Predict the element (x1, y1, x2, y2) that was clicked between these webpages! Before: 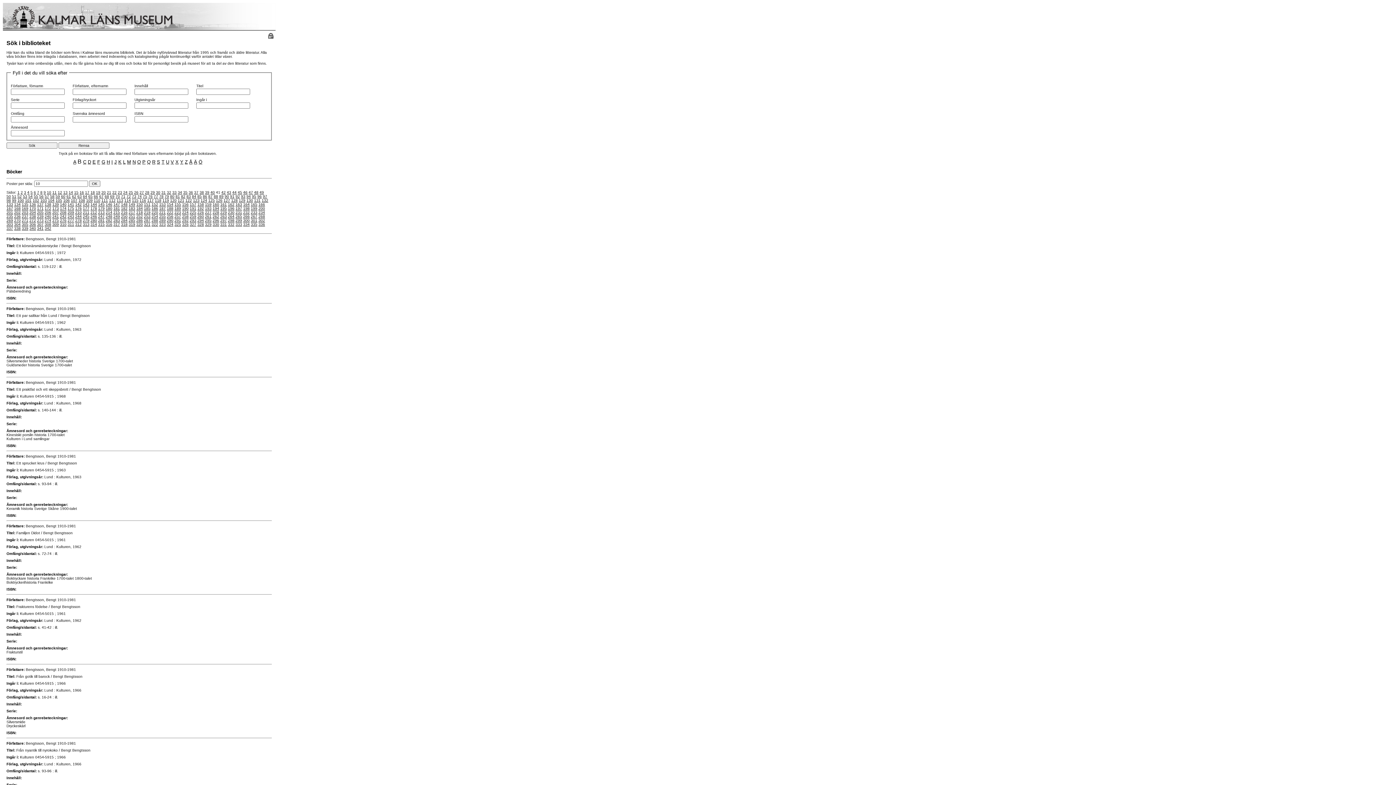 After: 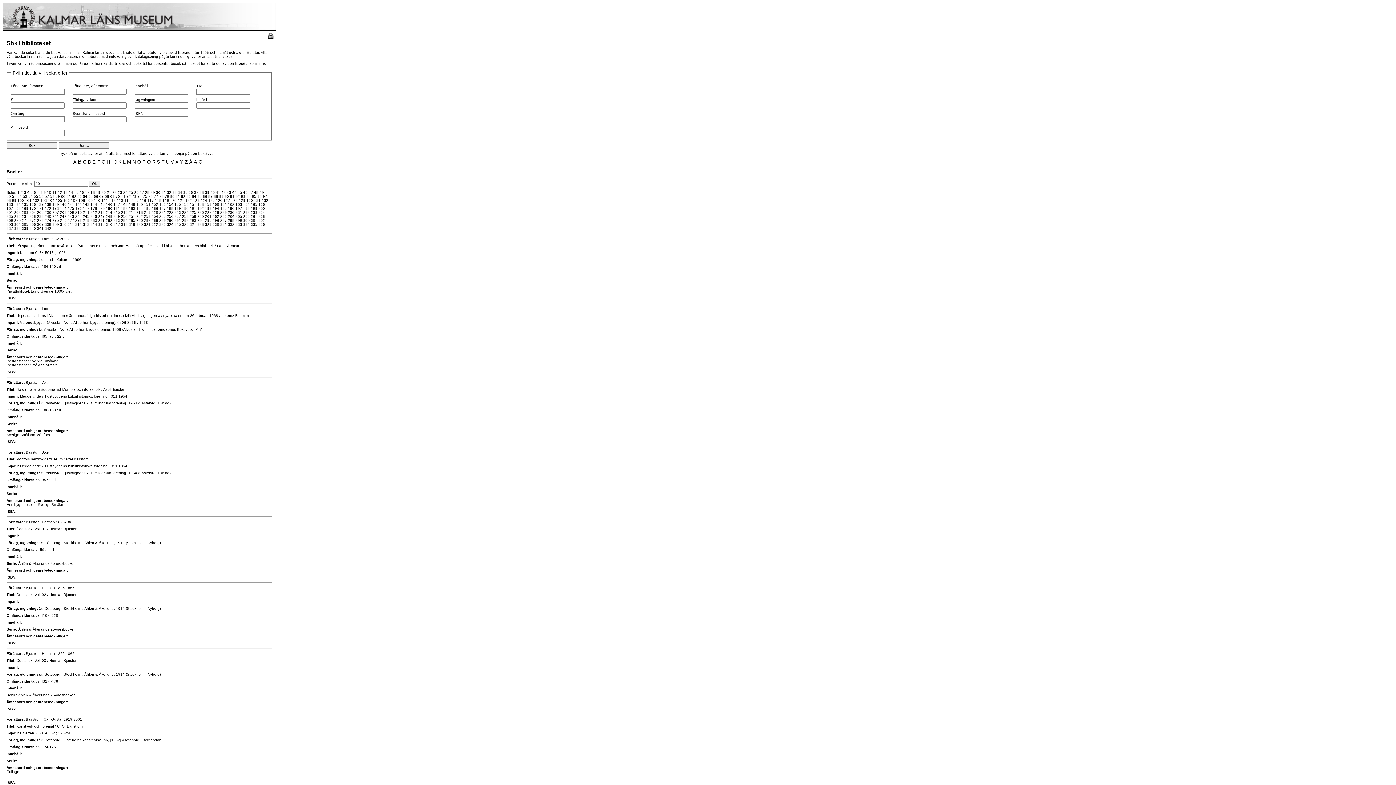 Action: bbox: (113, 202, 120, 206) label: 147